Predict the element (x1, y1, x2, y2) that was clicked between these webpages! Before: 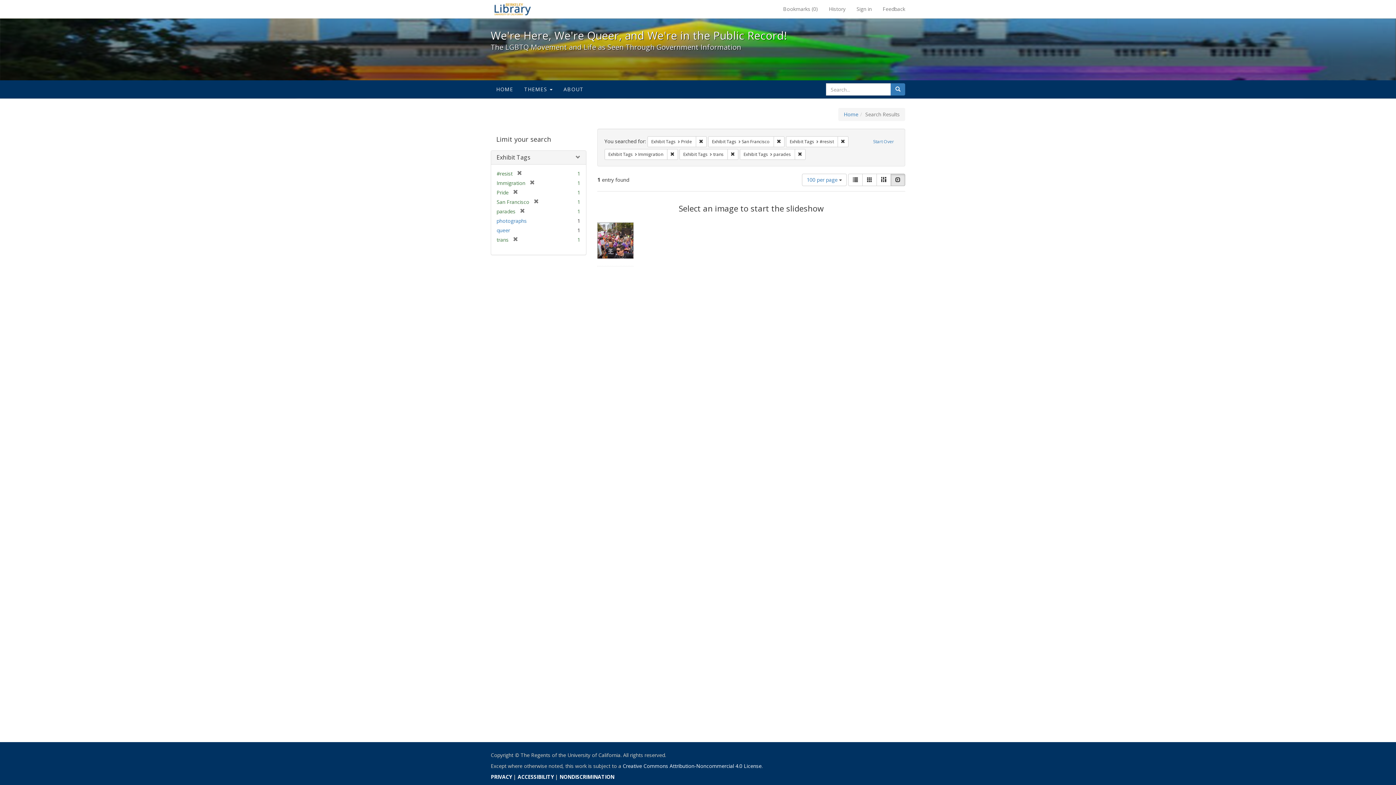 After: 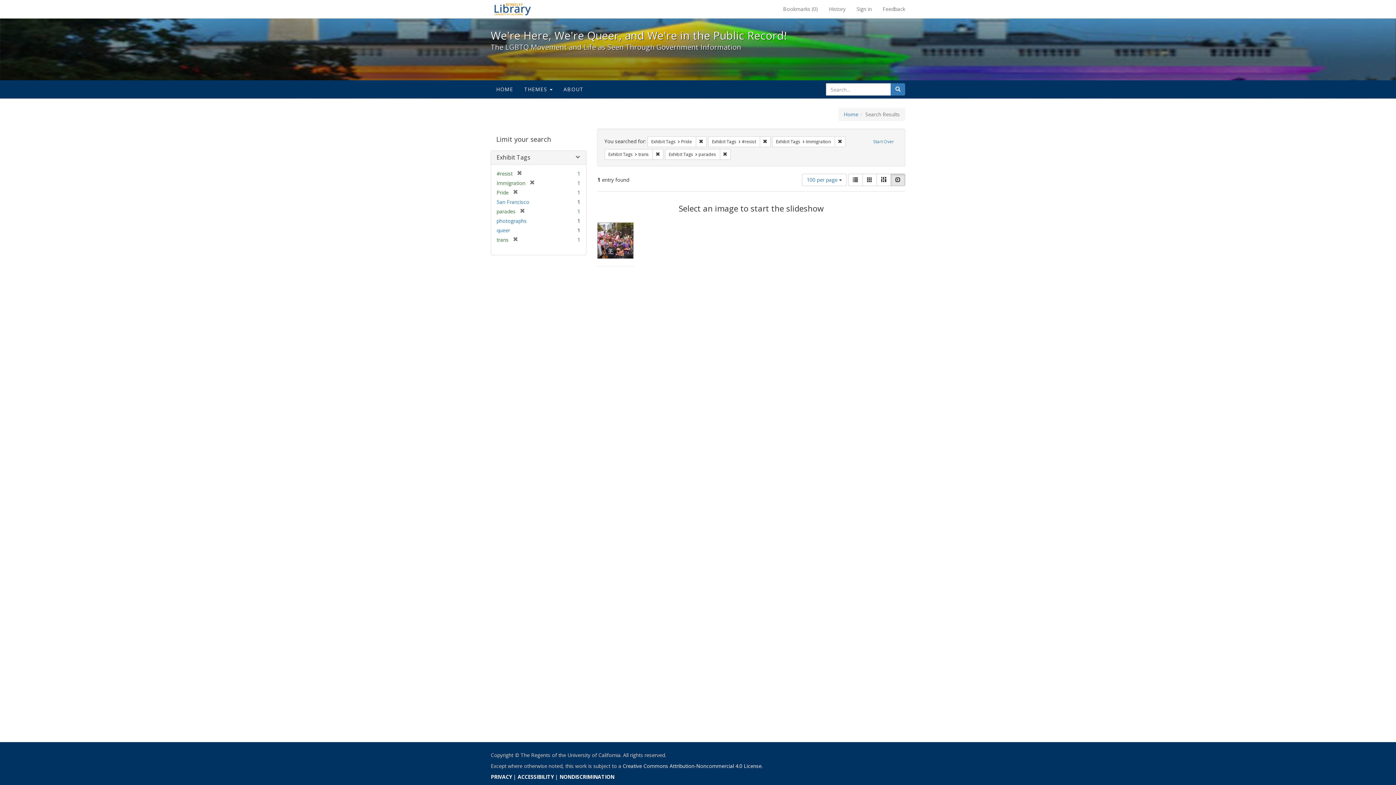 Action: bbox: (529, 198, 538, 205) label: [remove]